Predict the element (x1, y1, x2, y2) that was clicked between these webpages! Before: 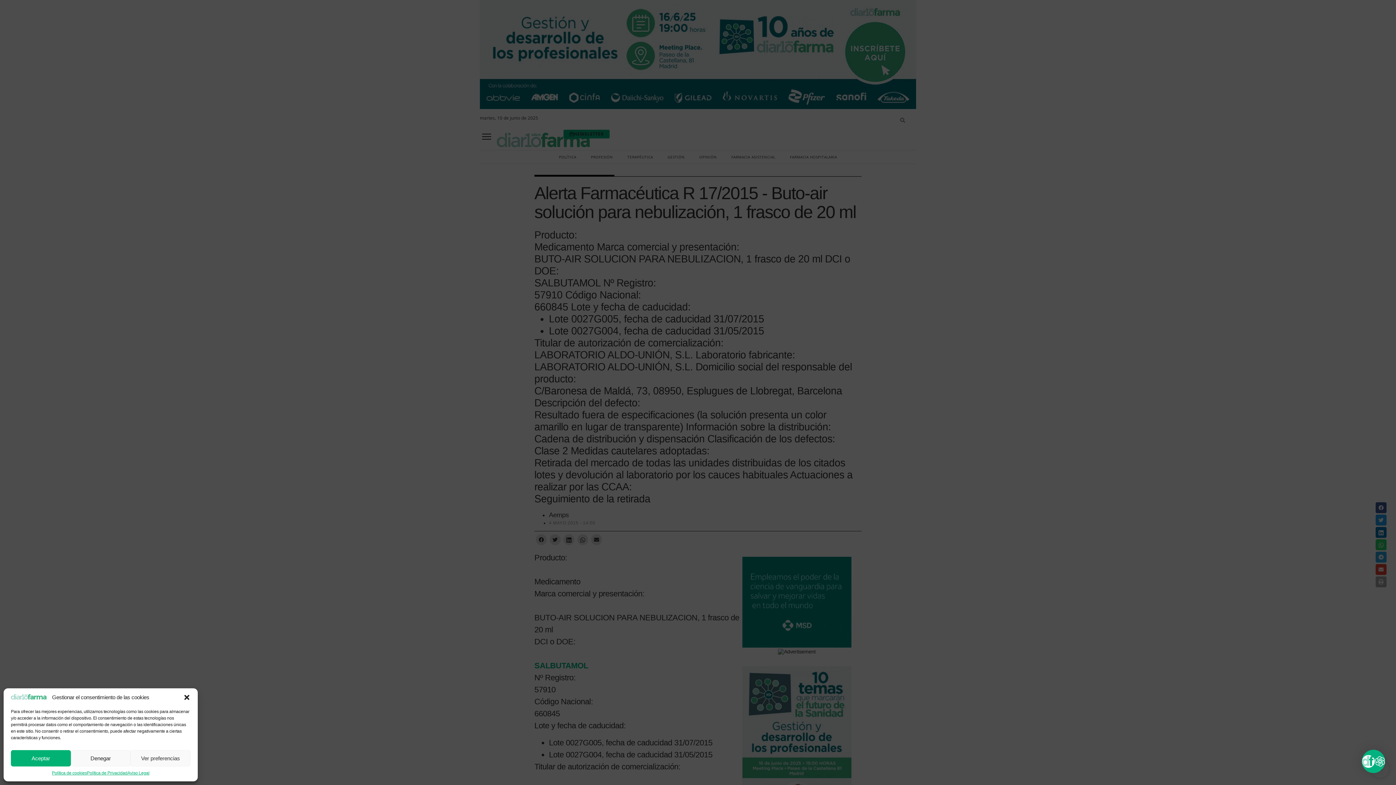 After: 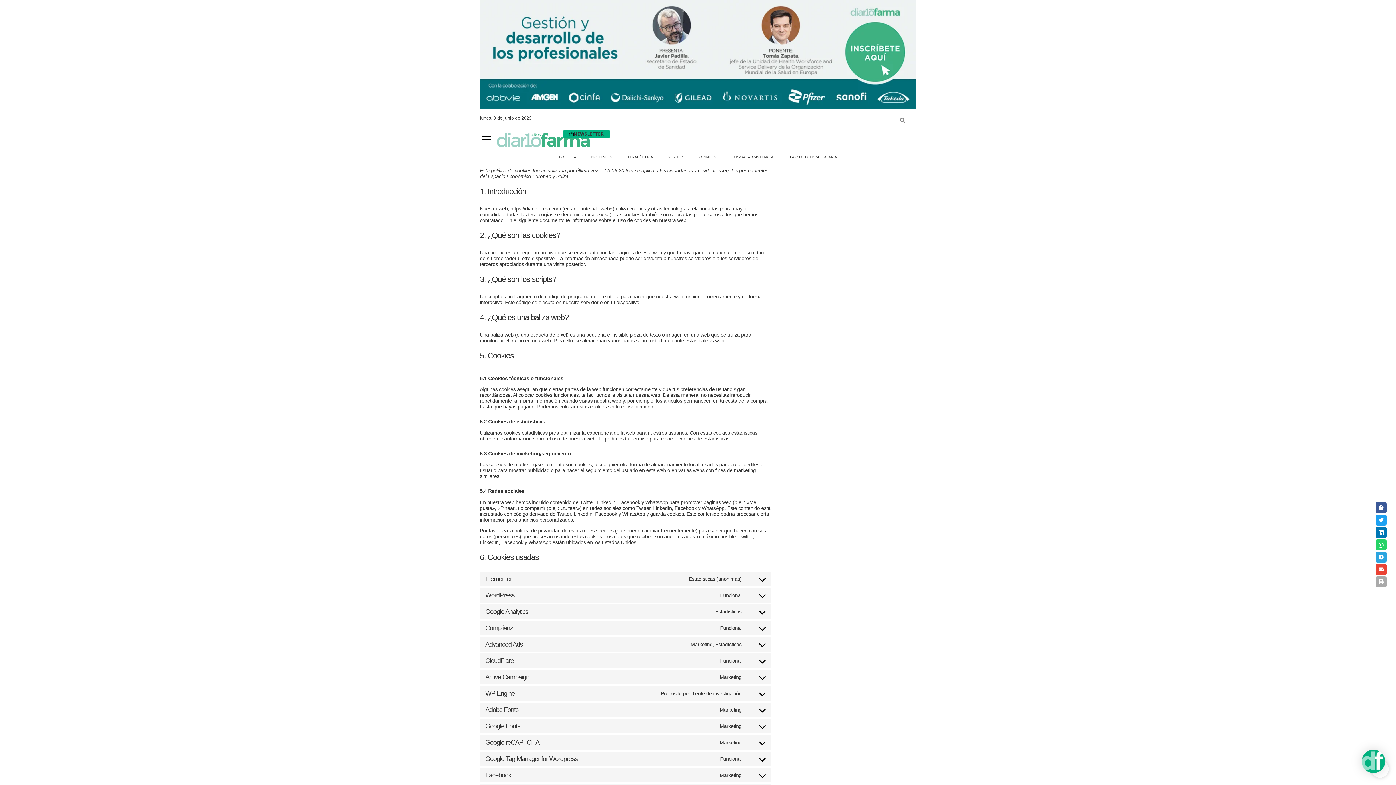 Action: label: Política de cookies bbox: (51, 770, 86, 776)